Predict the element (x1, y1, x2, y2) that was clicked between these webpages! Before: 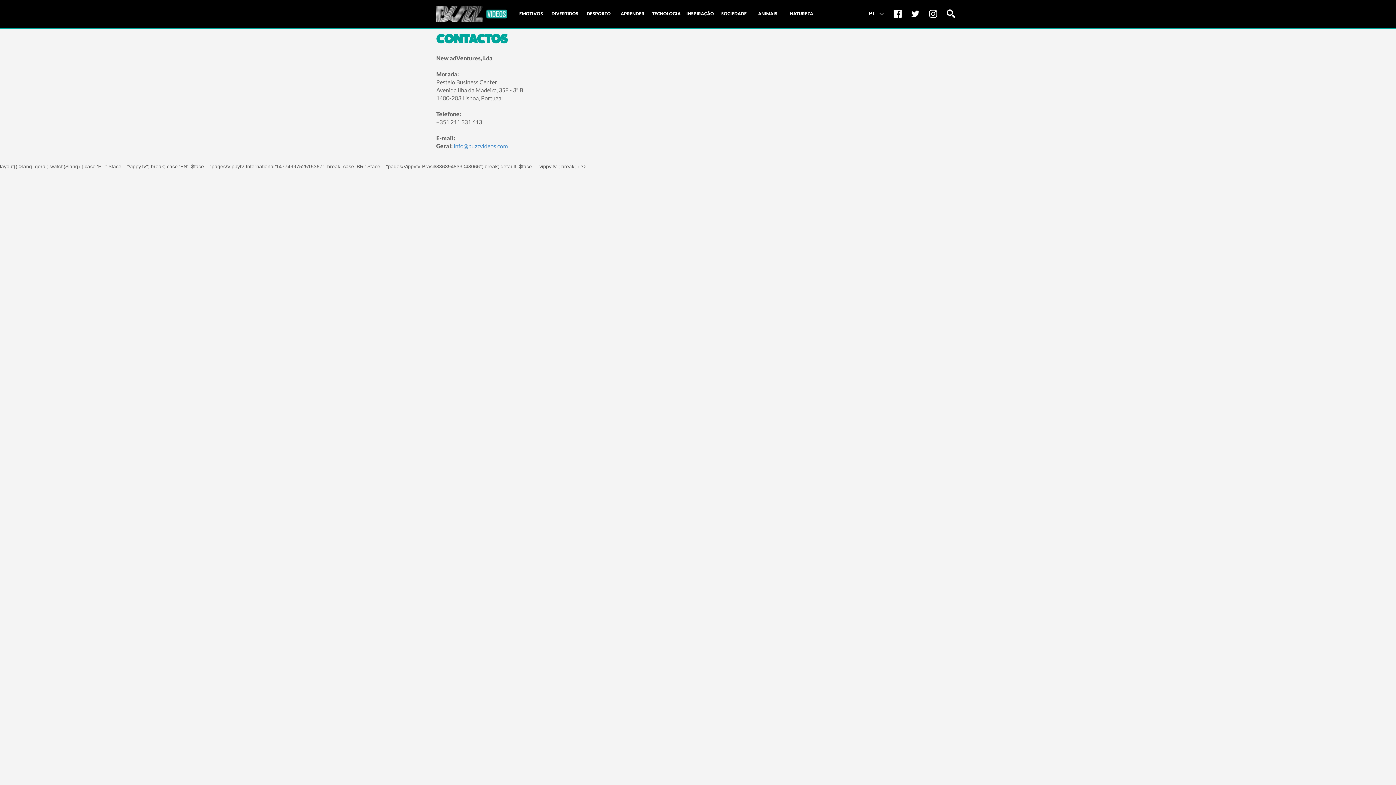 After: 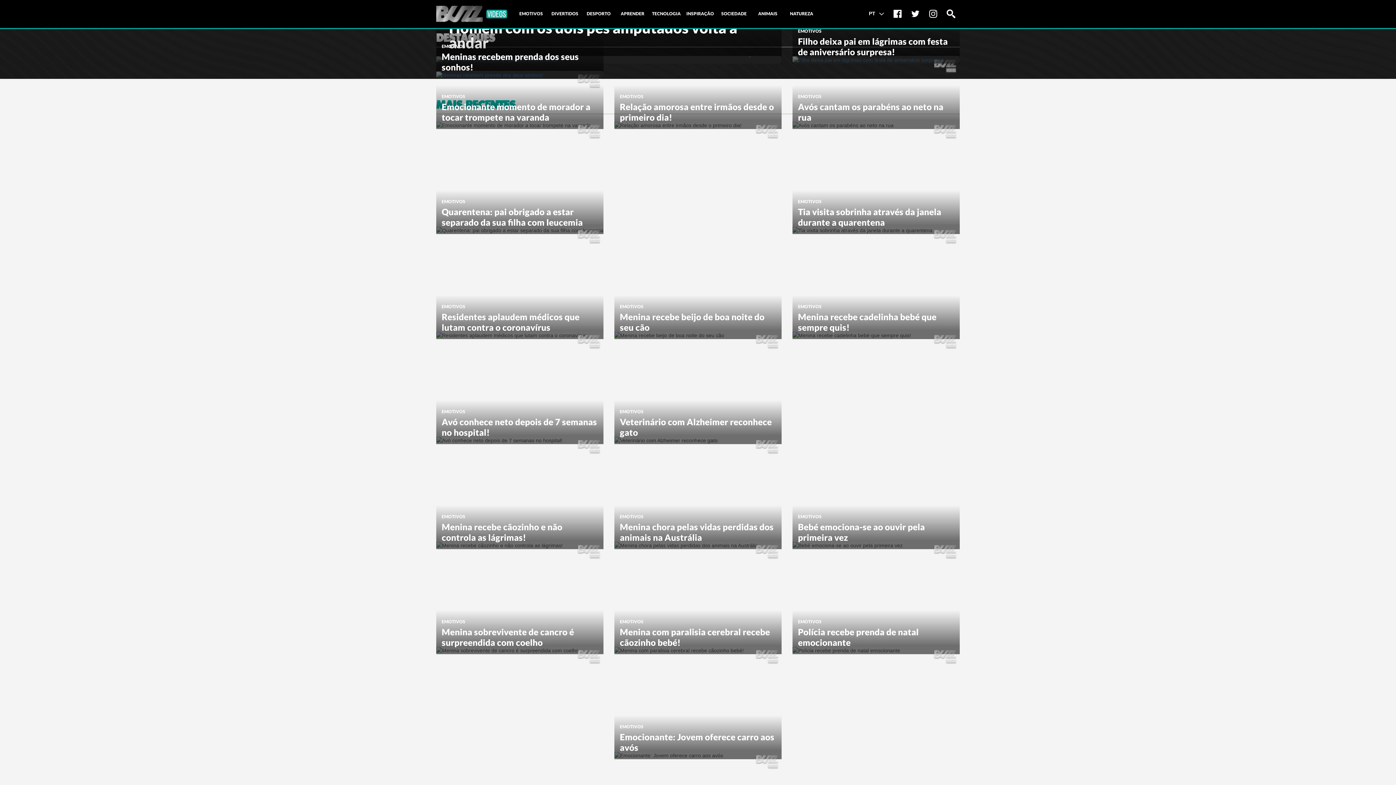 Action: label: EMOTIVOS bbox: (514, 5, 548, 21)